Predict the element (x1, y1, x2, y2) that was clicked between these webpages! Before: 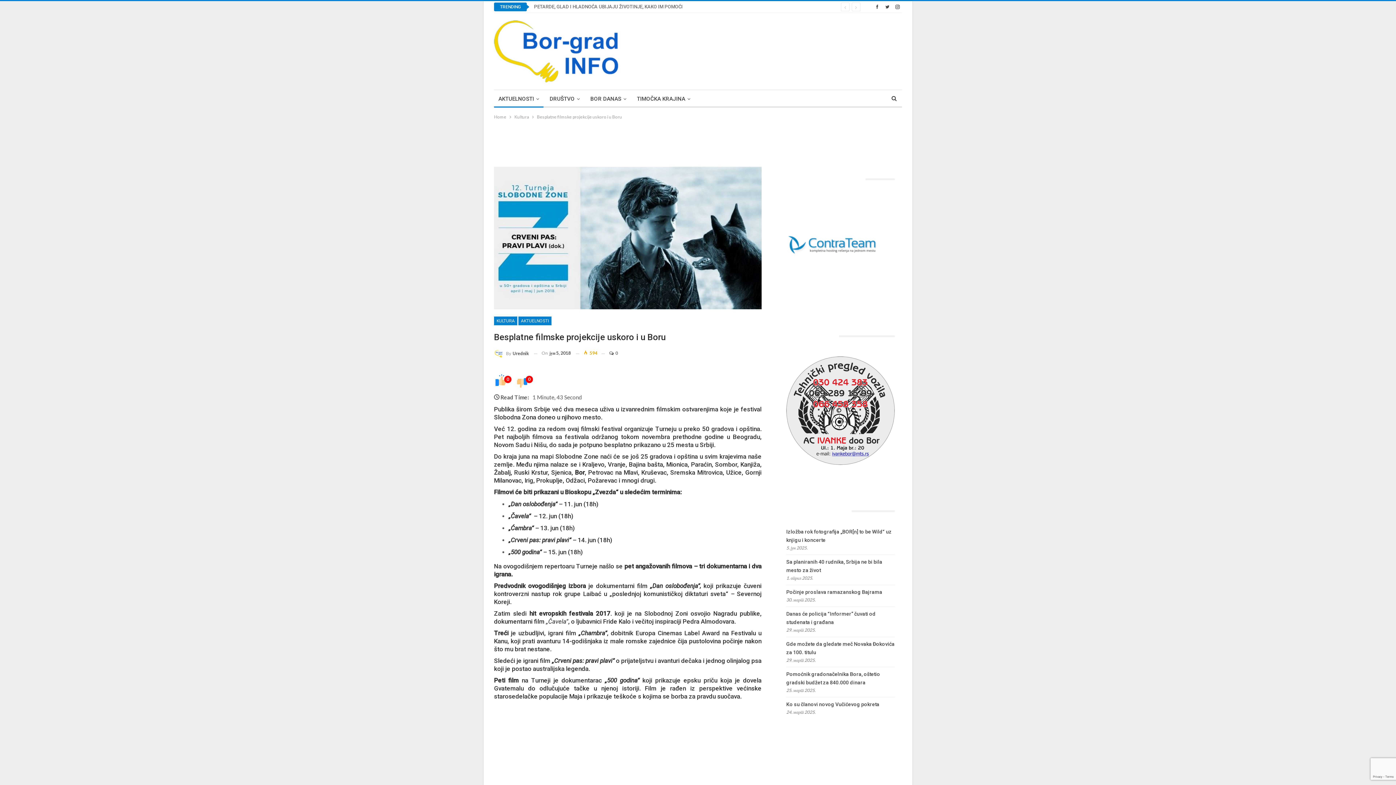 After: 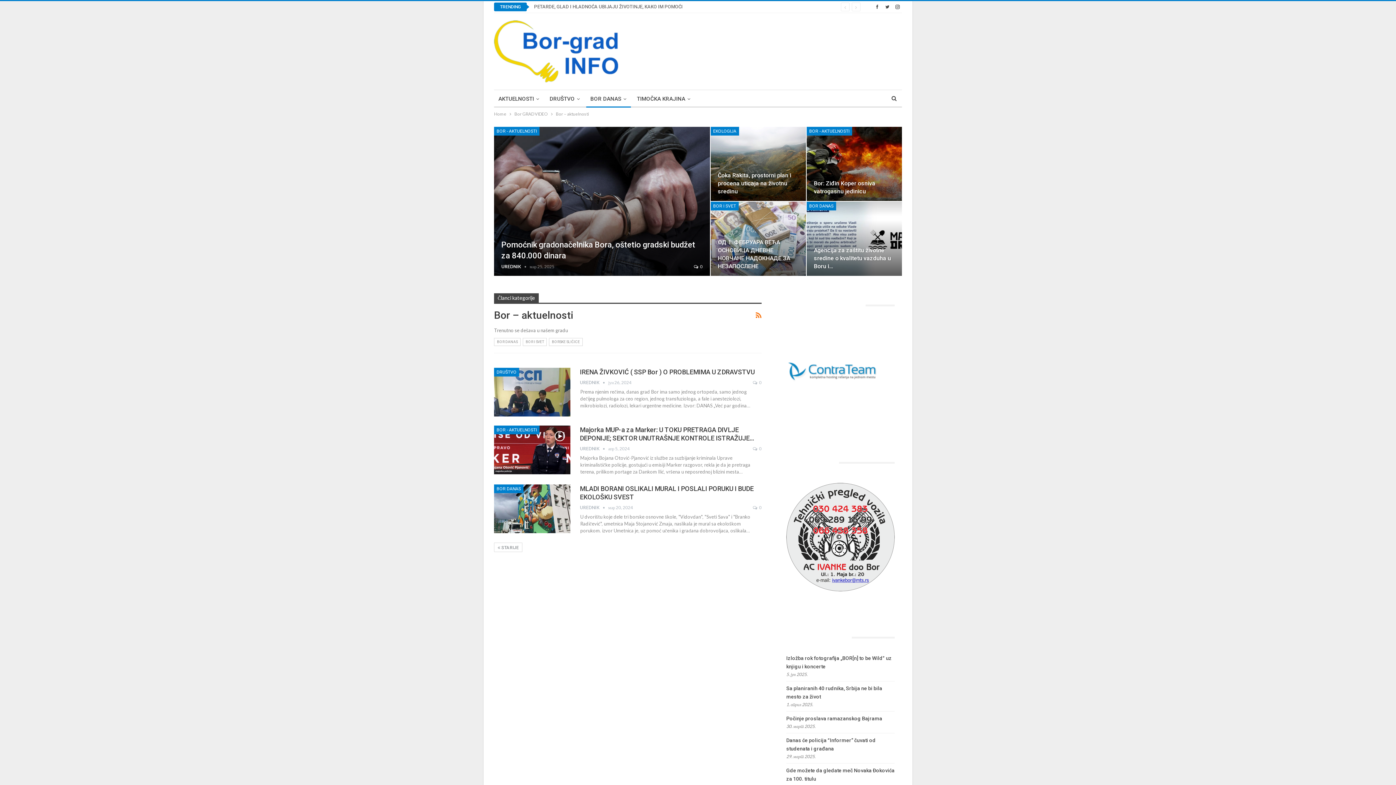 Action: label: BOR DANAS bbox: (586, 90, 630, 107)